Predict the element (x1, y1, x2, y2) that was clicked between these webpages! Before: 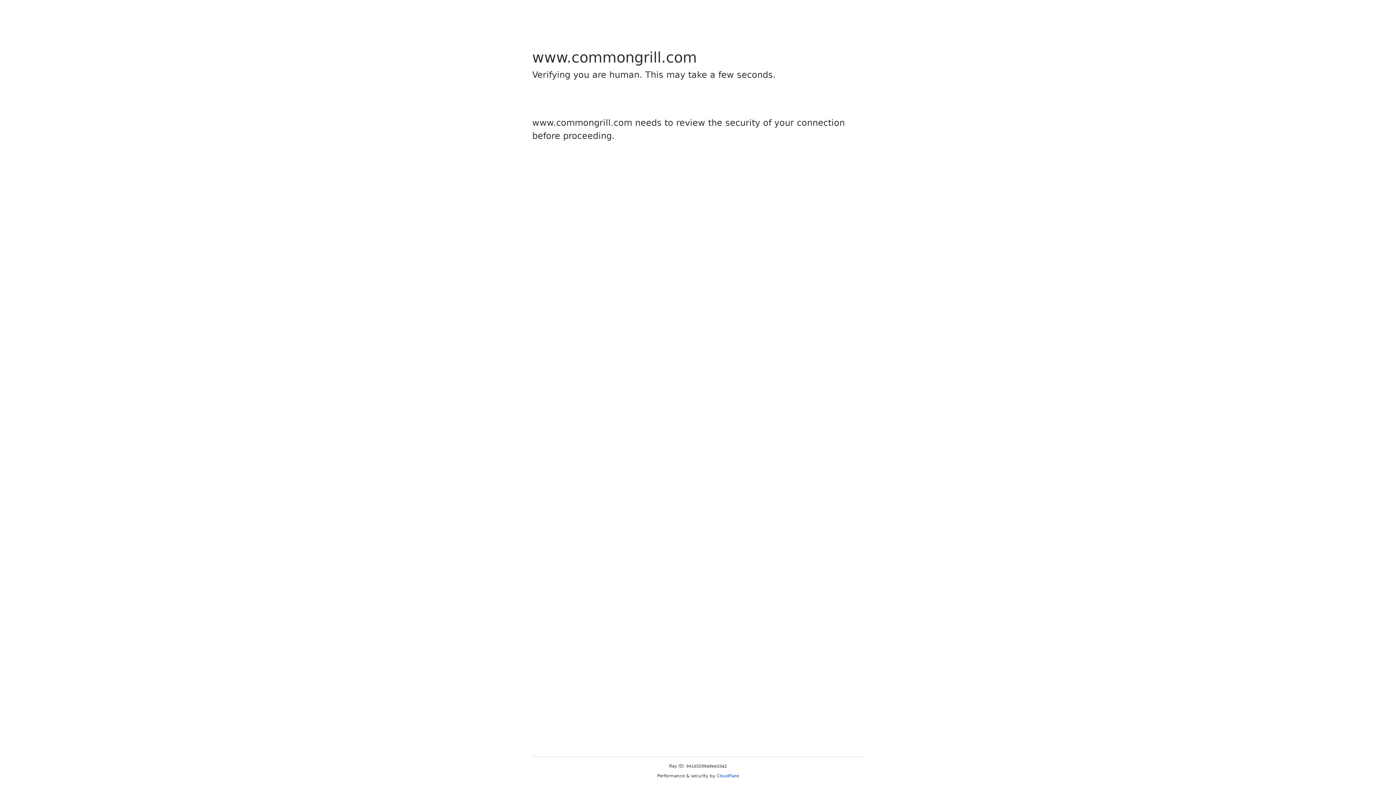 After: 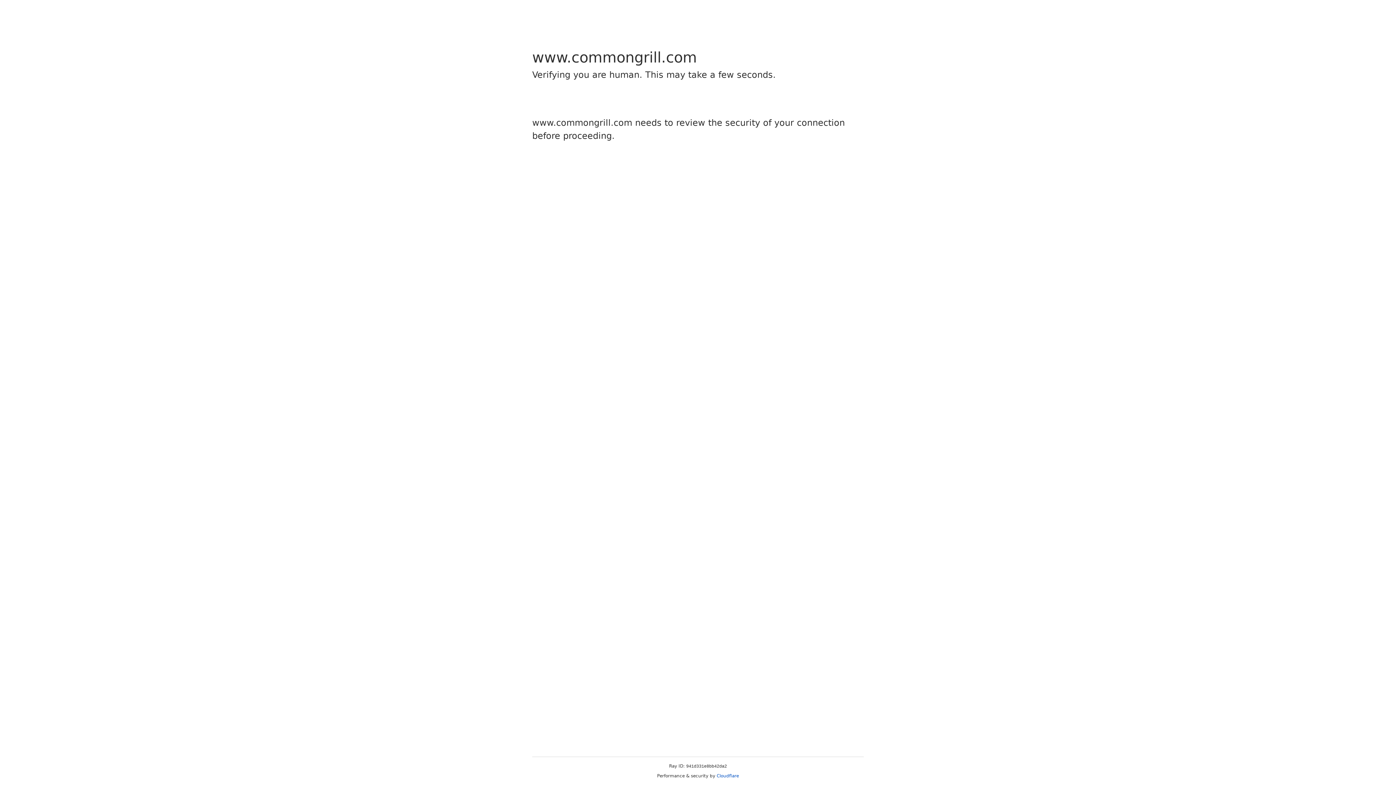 Action: label: Cloudflare bbox: (716, 773, 739, 778)